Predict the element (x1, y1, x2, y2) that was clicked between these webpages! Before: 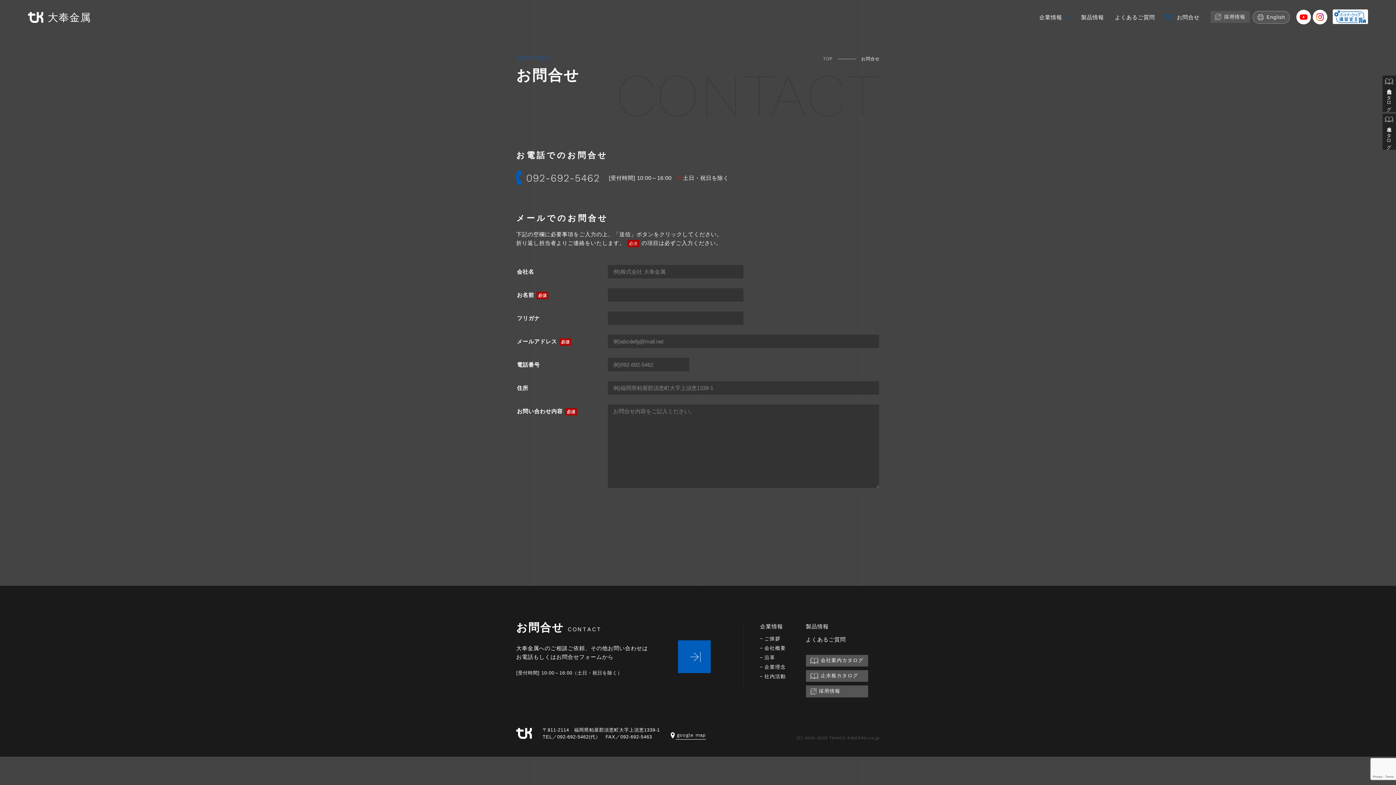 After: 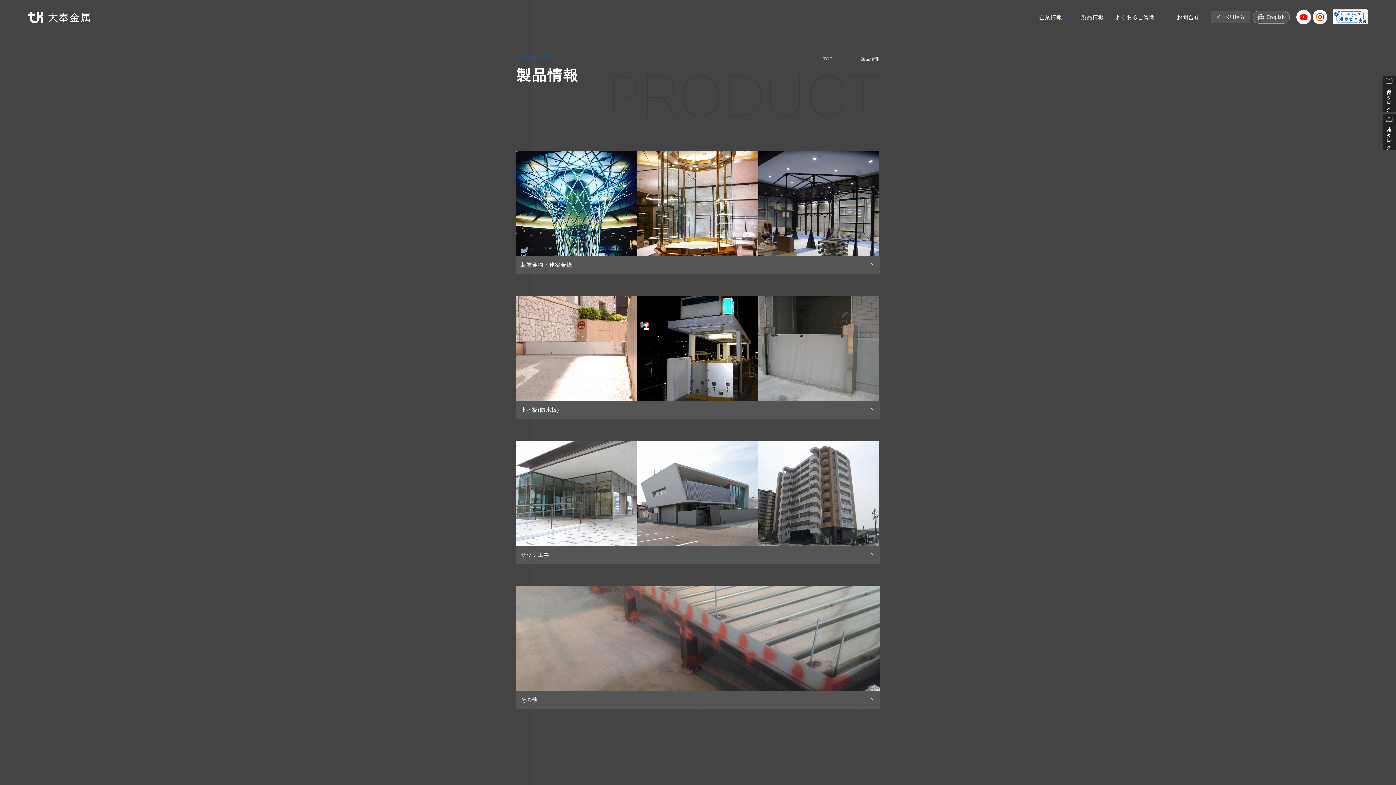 Action: label: 製品情報 bbox: (1081, 14, 1104, 20)